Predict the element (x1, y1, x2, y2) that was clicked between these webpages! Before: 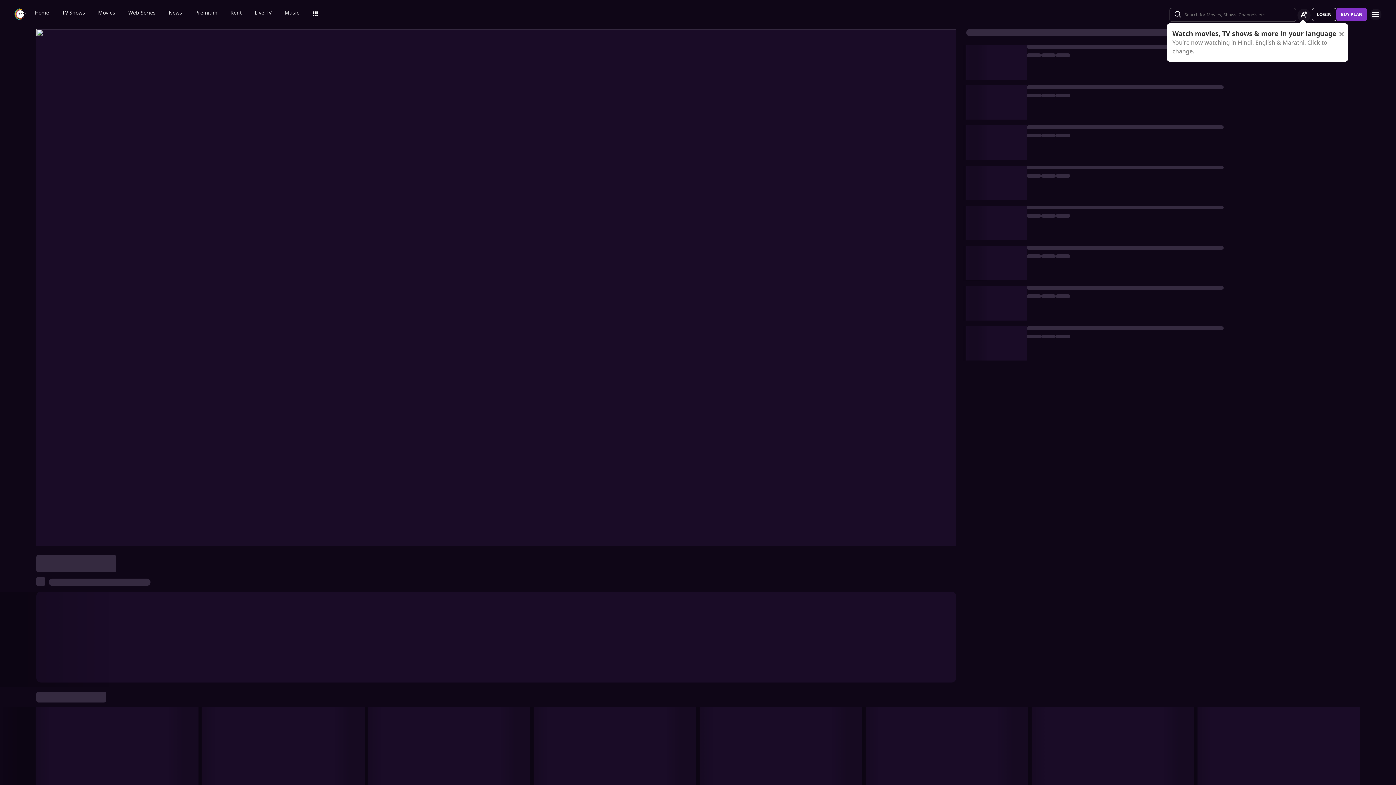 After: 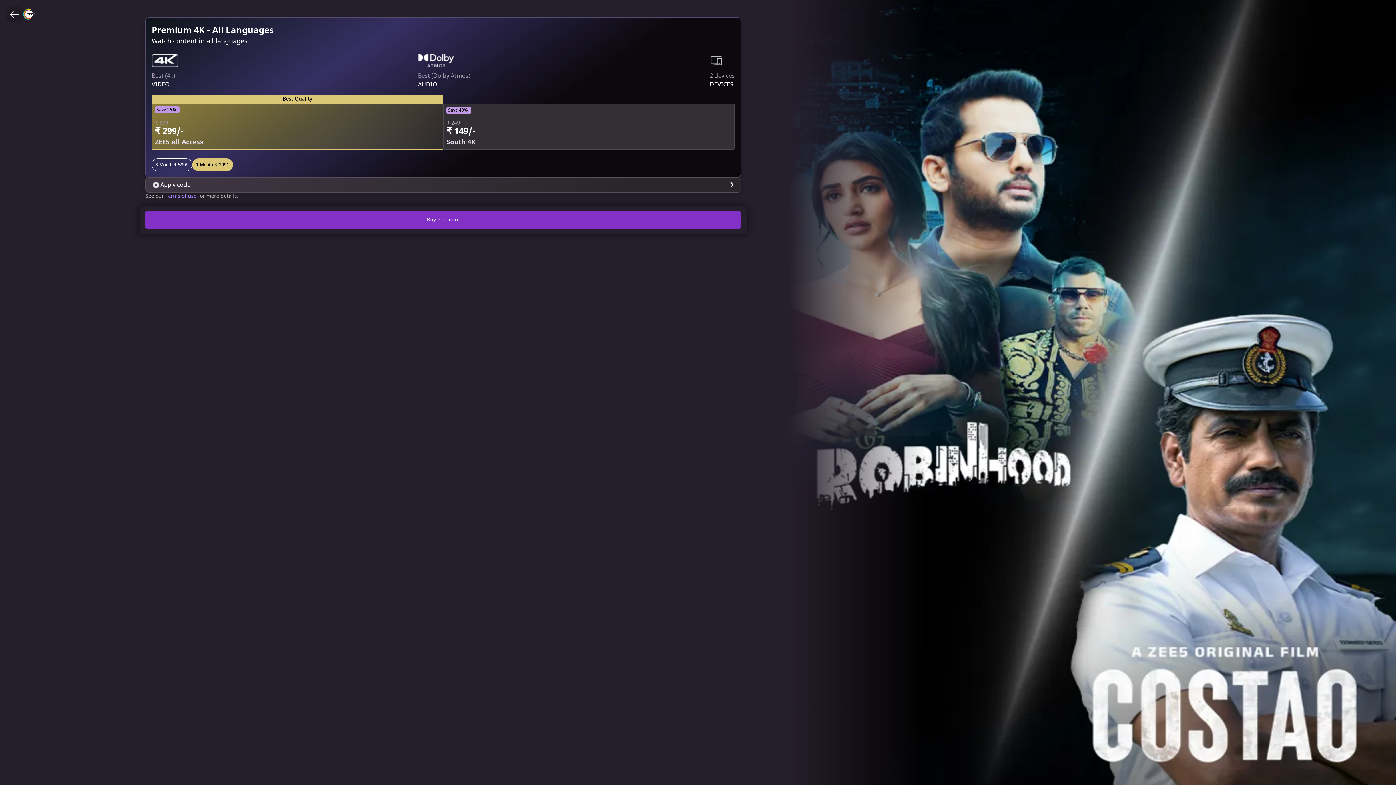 Action: label: BUY PLAN bbox: (1336, 8, 1367, 21)